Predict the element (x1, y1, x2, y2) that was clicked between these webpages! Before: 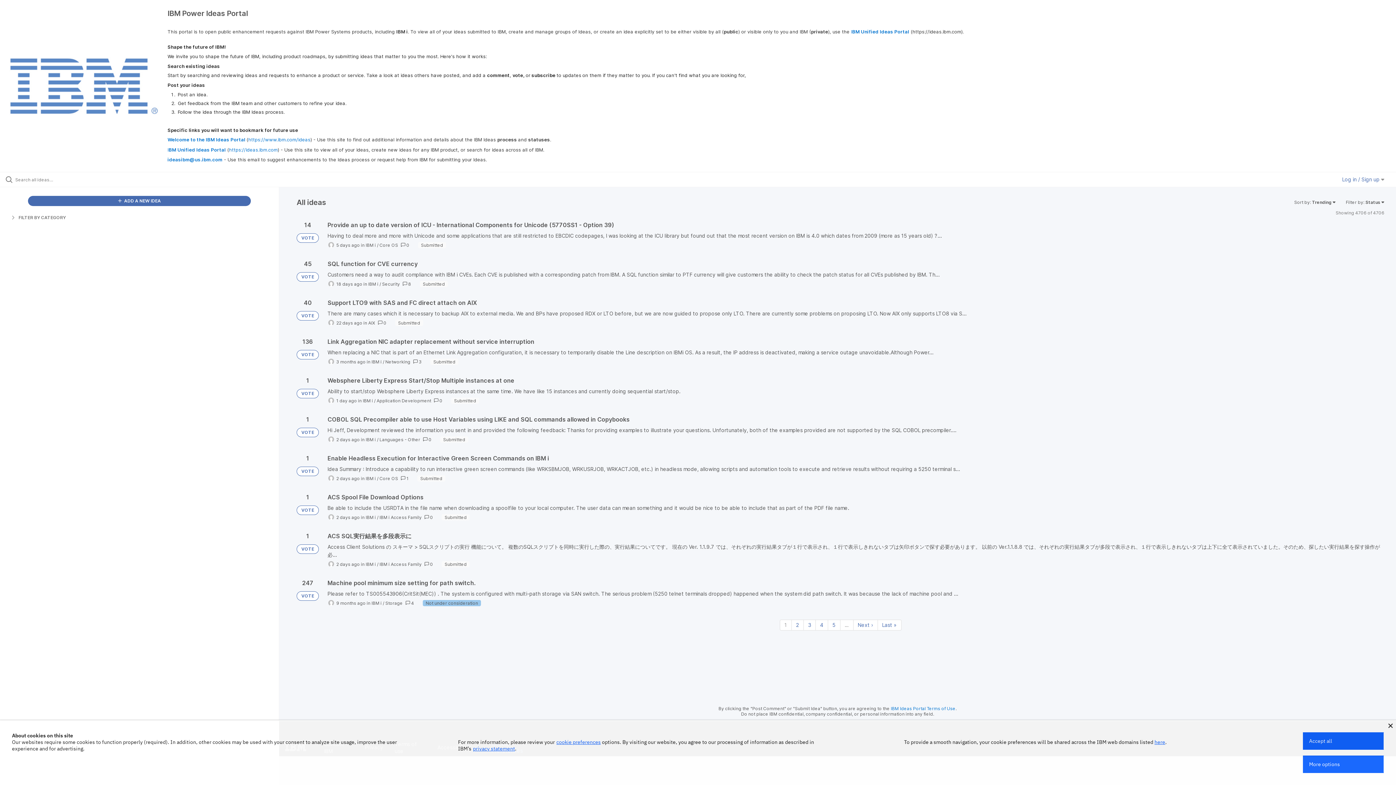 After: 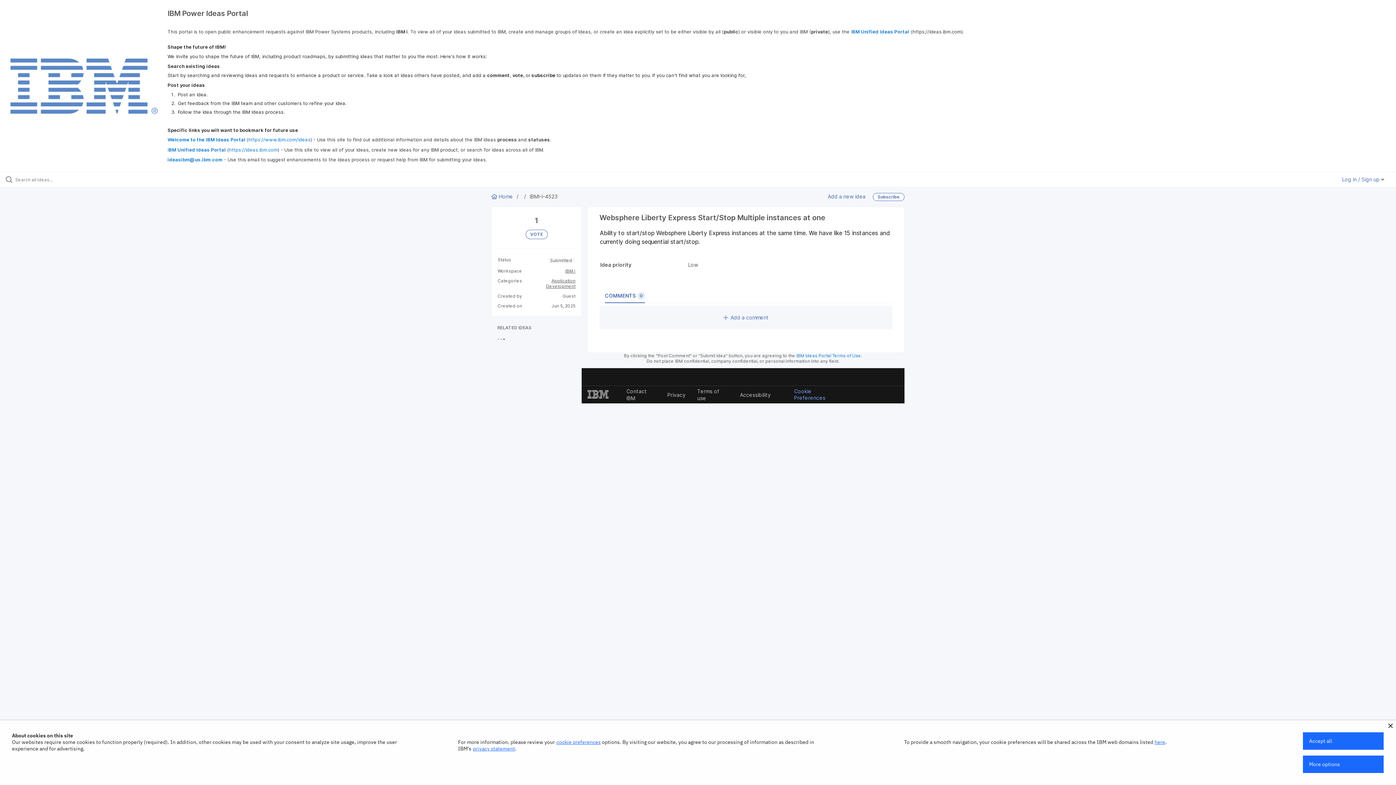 Action: bbox: (327, 377, 1384, 404)